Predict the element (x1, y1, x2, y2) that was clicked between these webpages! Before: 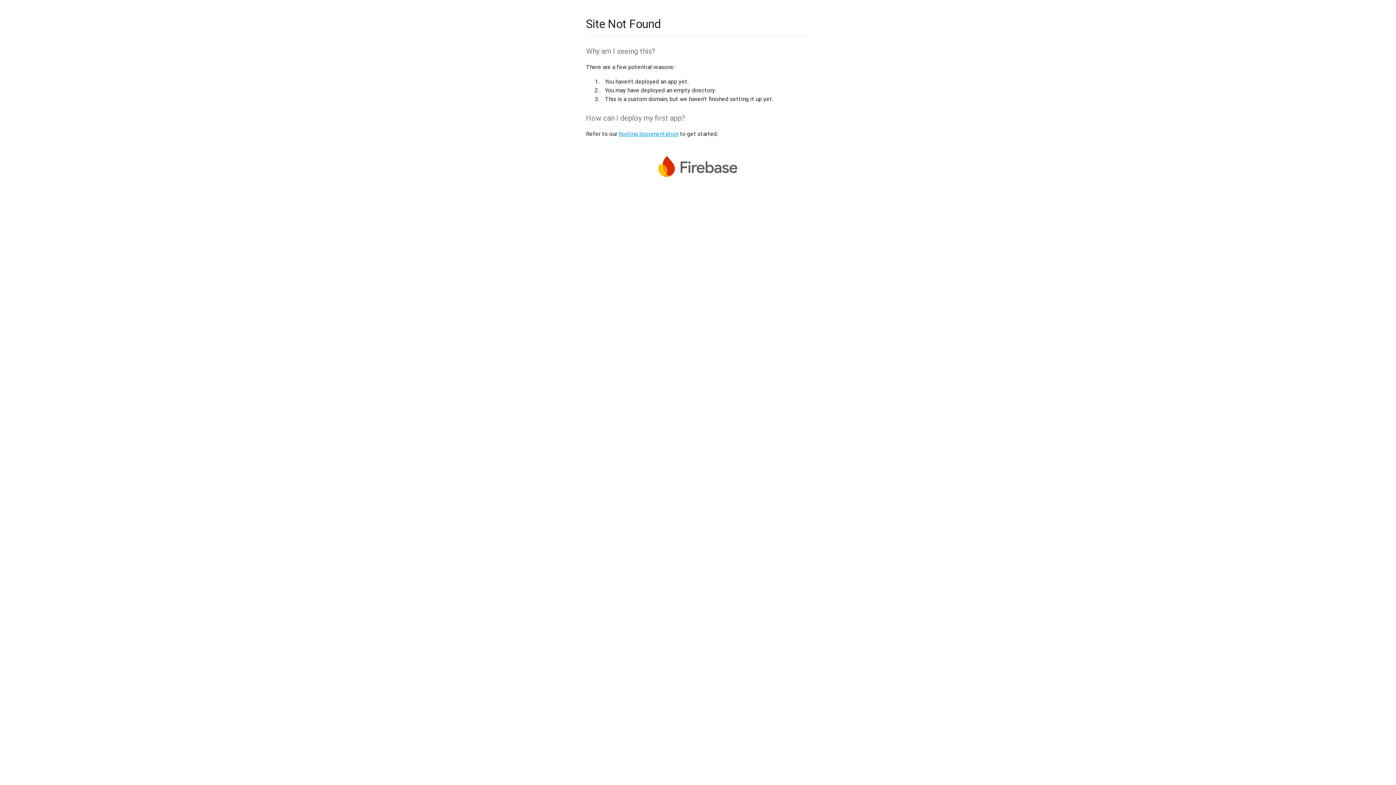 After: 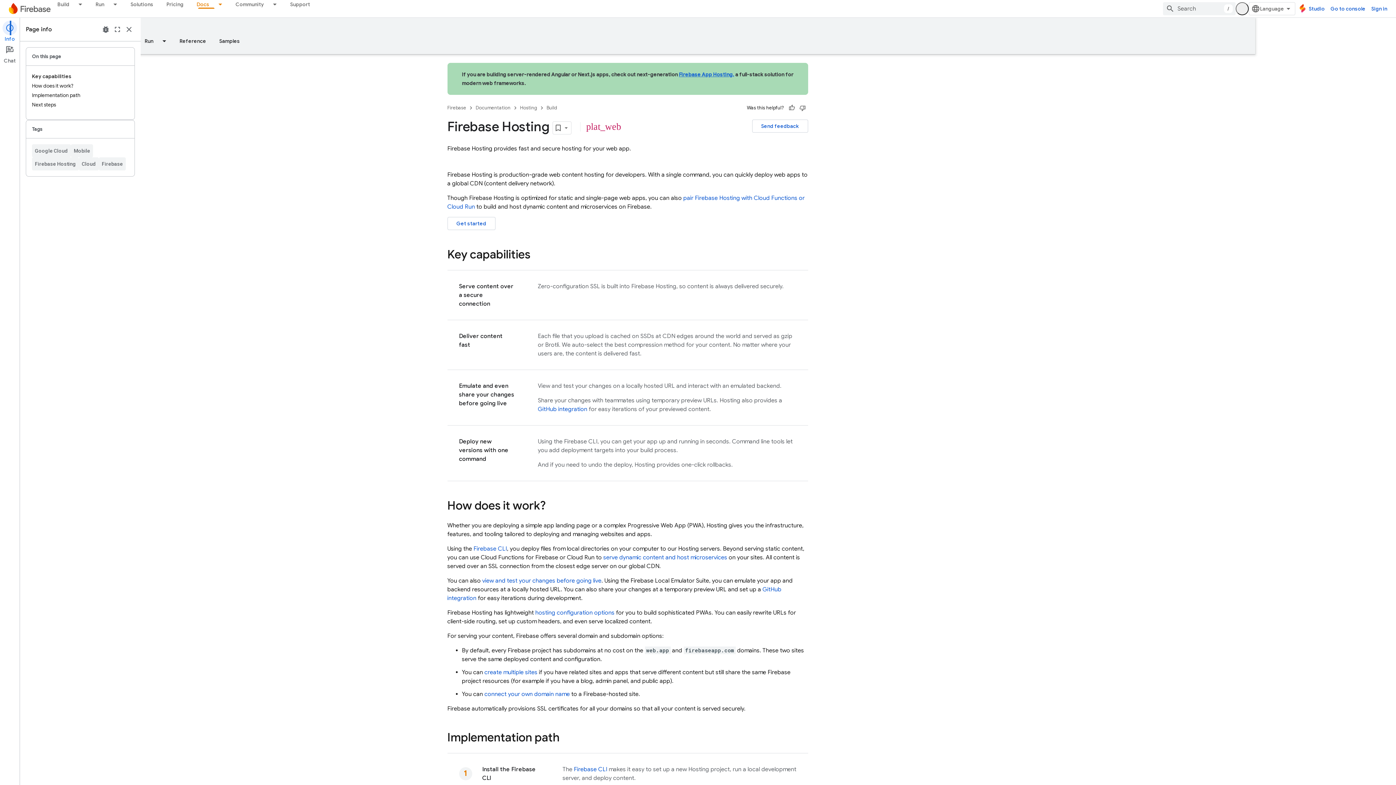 Action: label: hosting documentation bbox: (618, 130, 678, 137)